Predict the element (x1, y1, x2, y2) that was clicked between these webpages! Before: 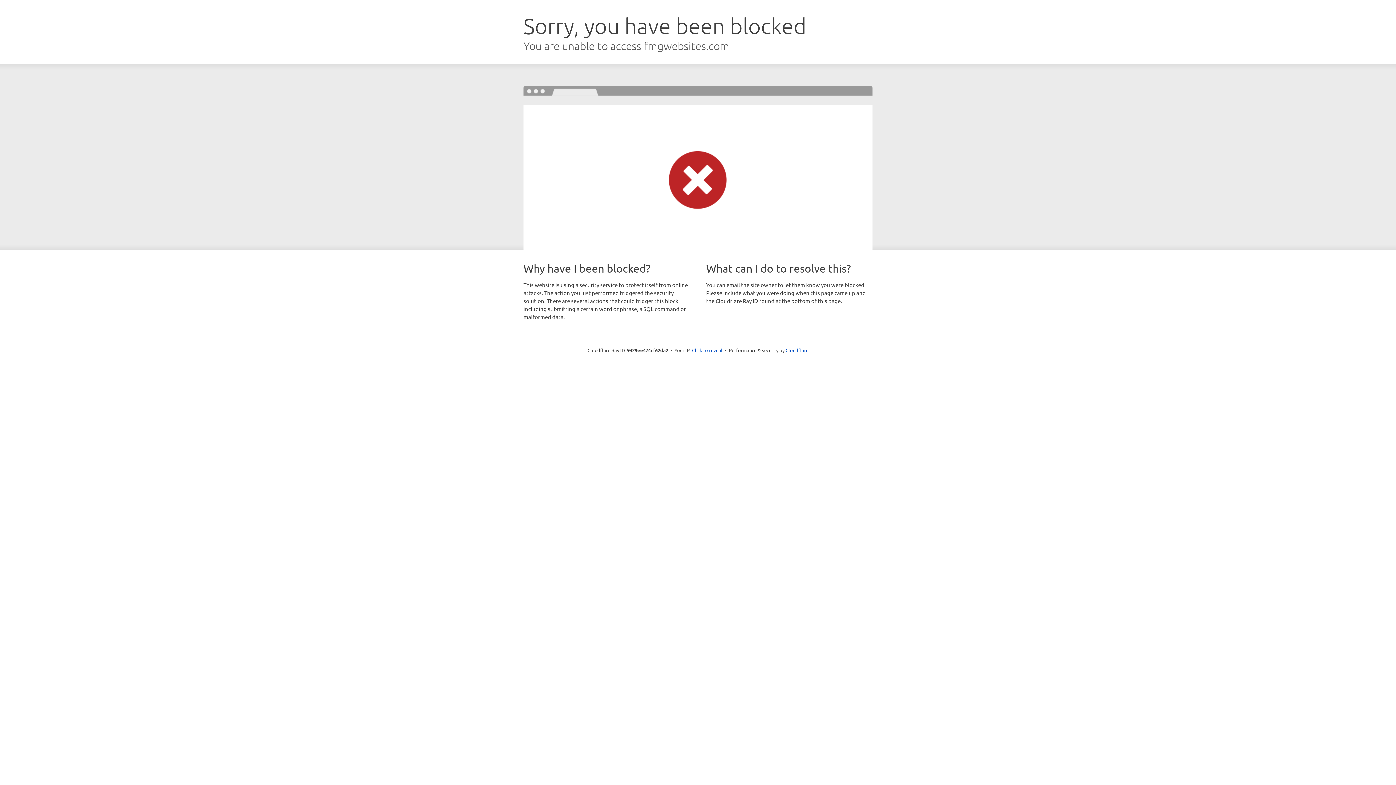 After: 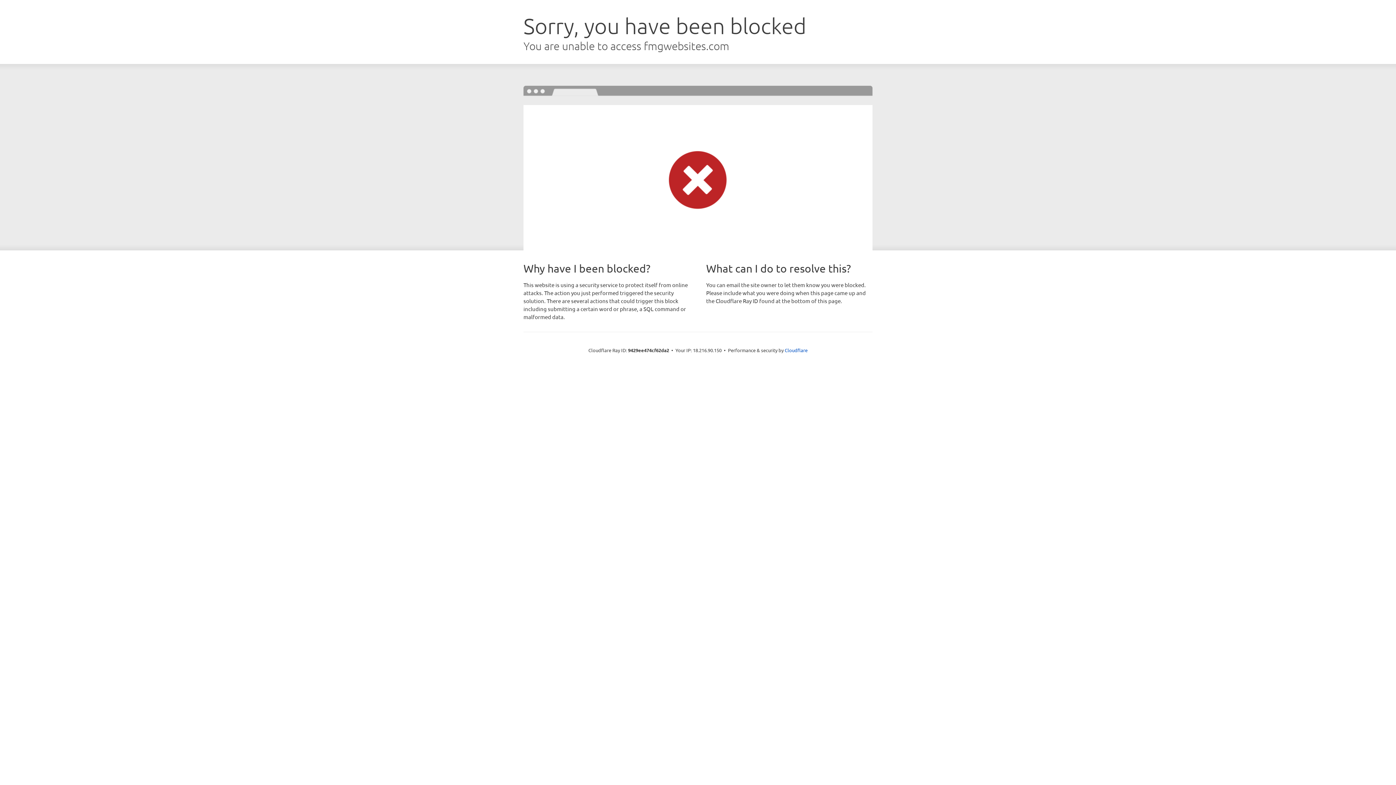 Action: bbox: (692, 346, 722, 353) label: Click to reveal